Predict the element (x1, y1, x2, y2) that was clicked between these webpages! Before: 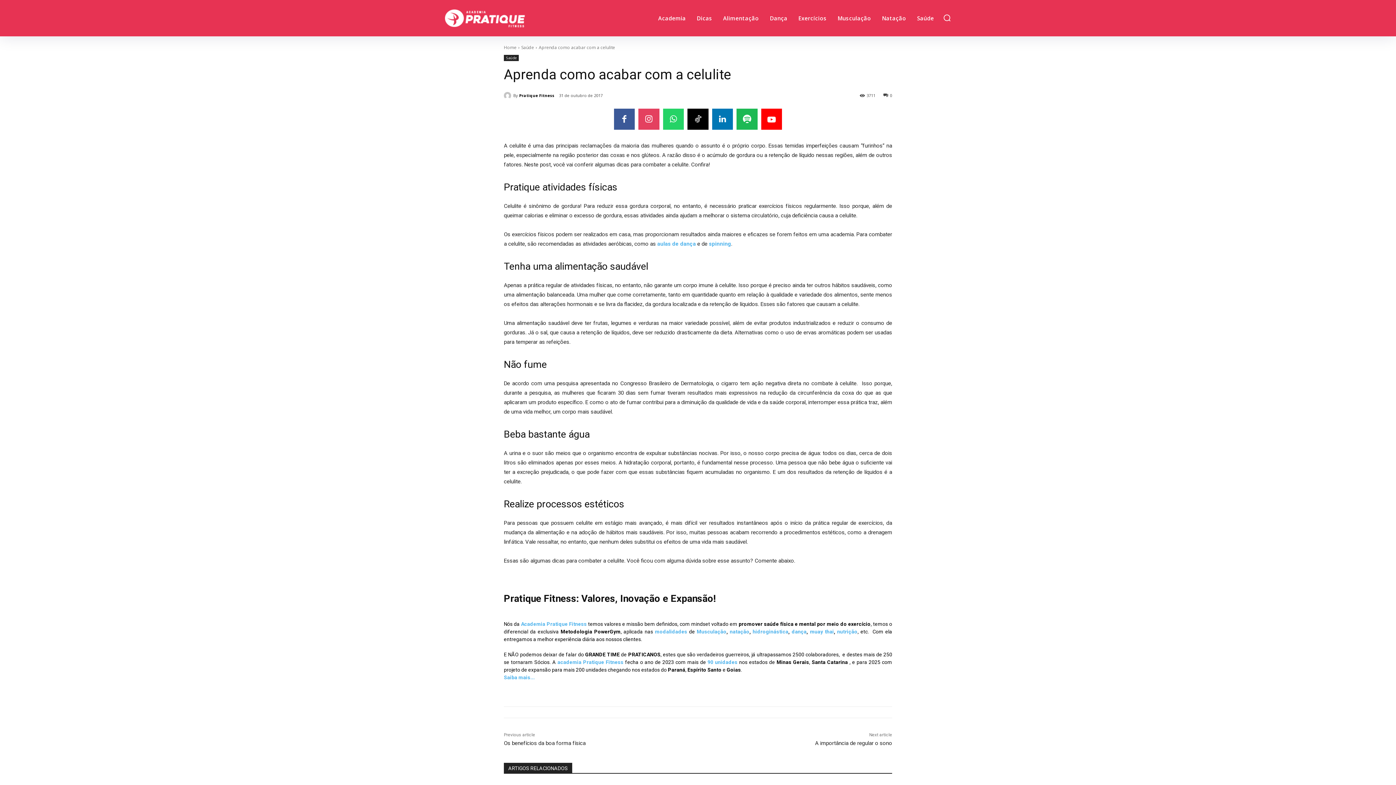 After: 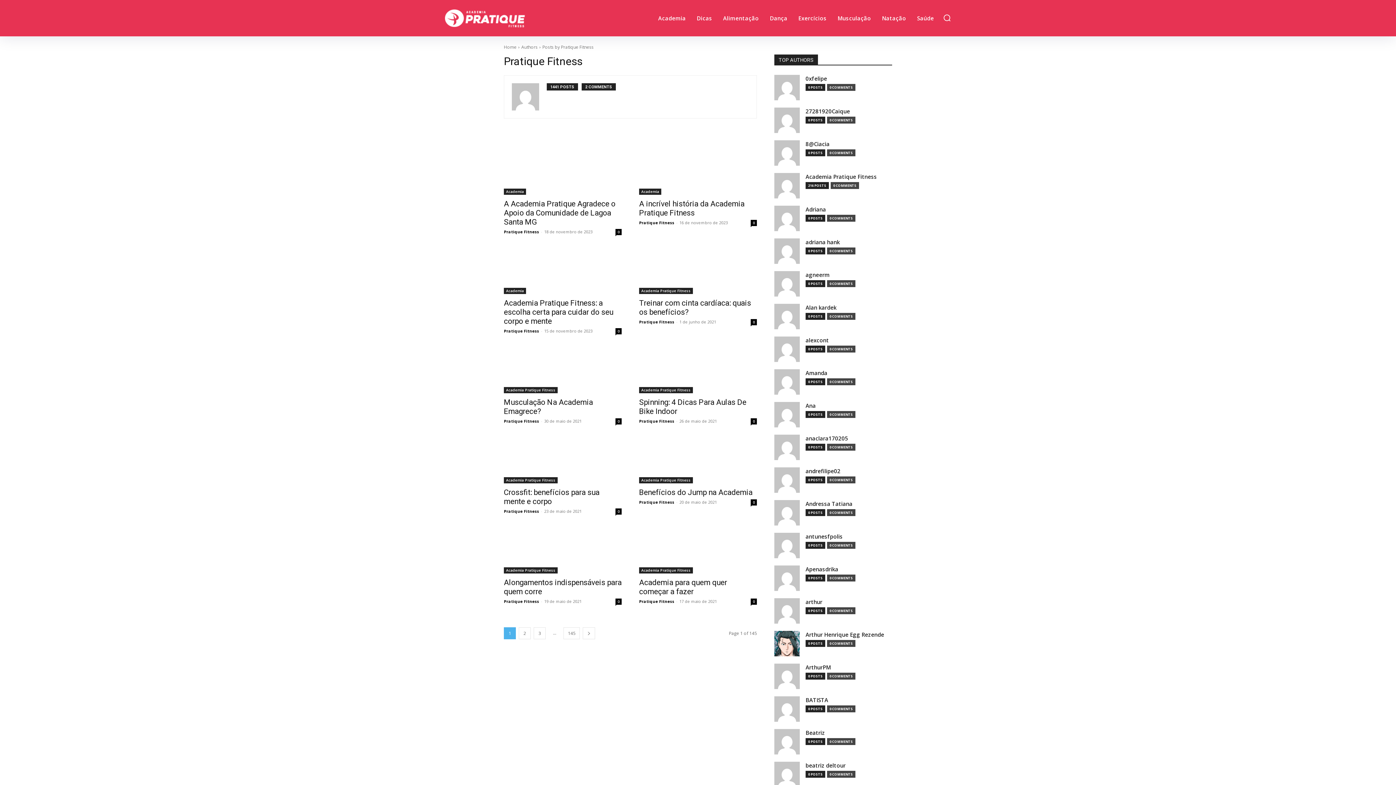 Action: bbox: (504, 91, 513, 99)